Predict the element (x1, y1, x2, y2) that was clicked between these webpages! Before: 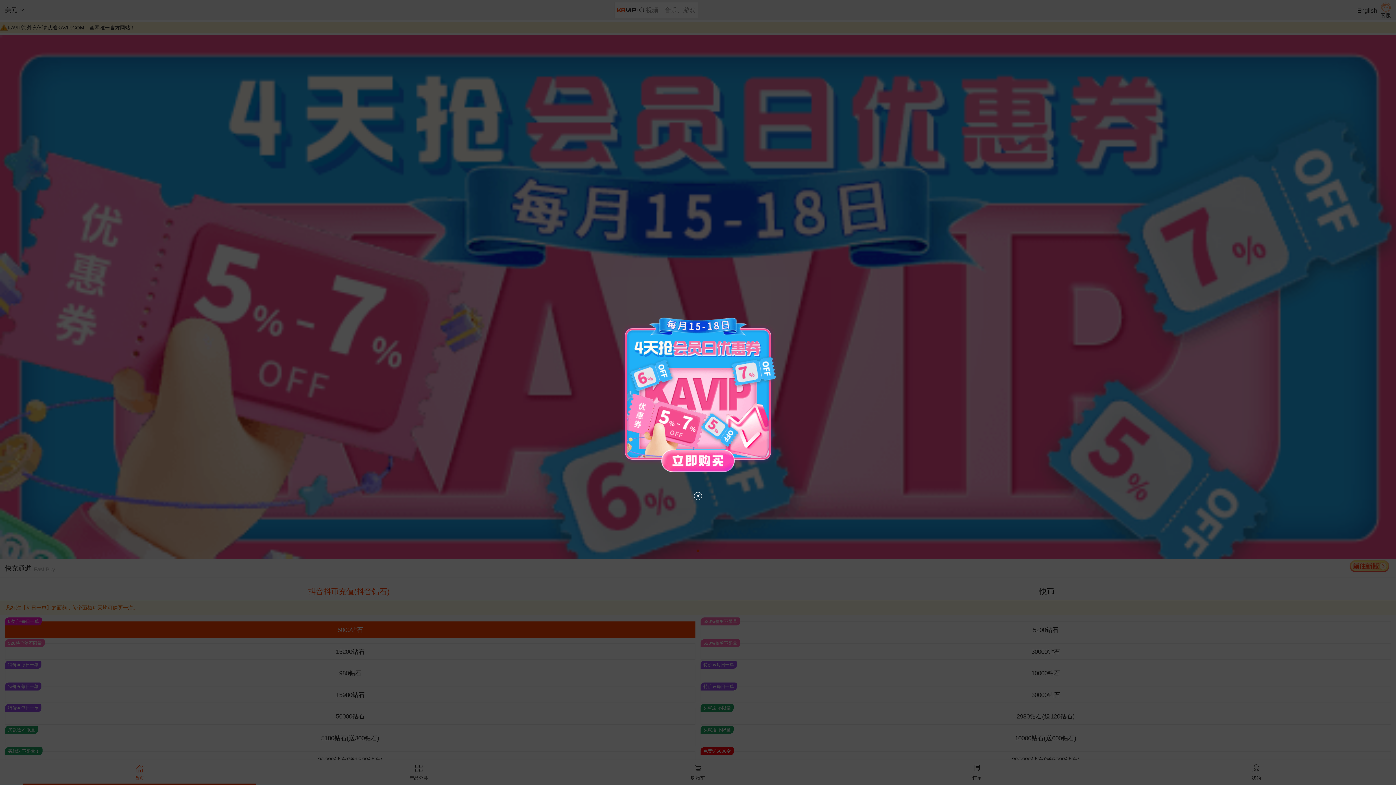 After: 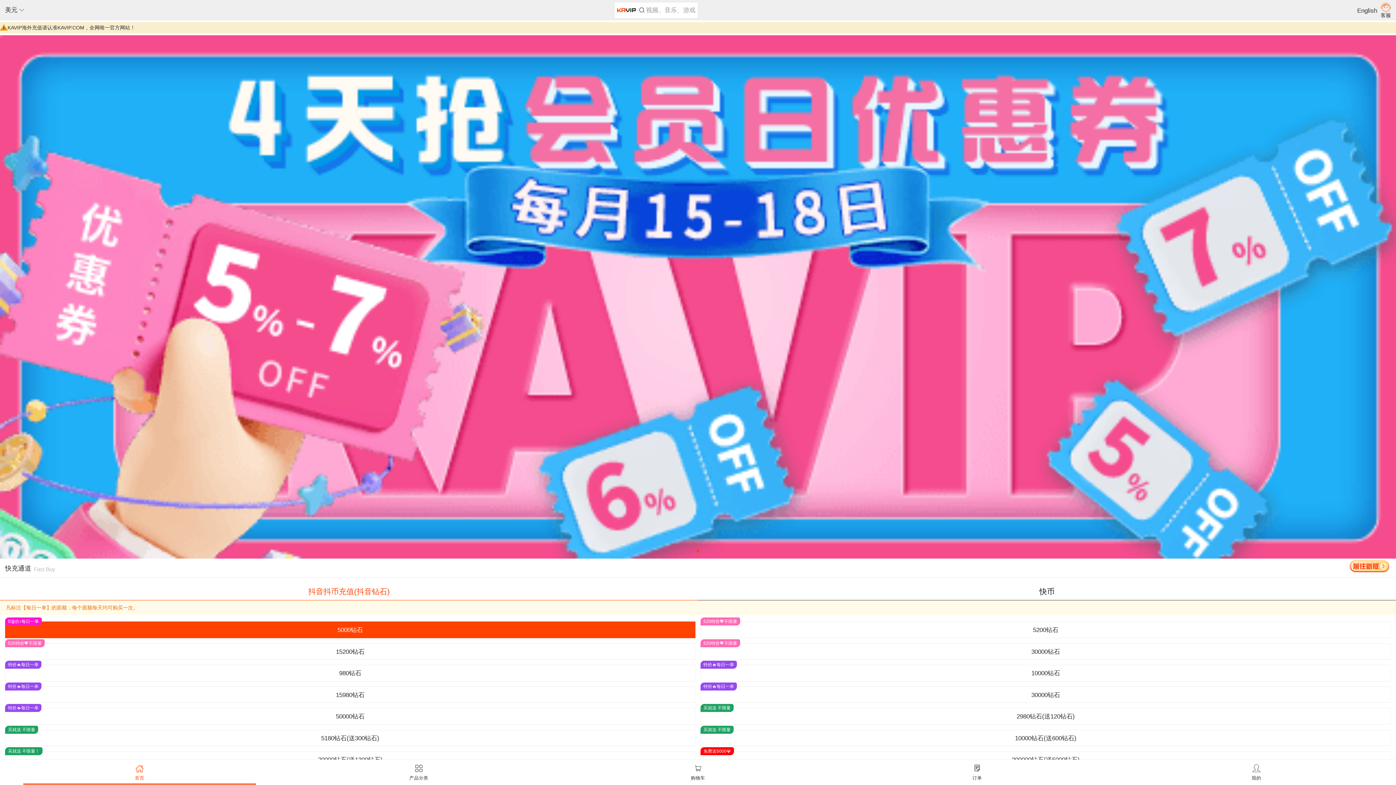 Action: label: X bbox: (694, 492, 701, 499)